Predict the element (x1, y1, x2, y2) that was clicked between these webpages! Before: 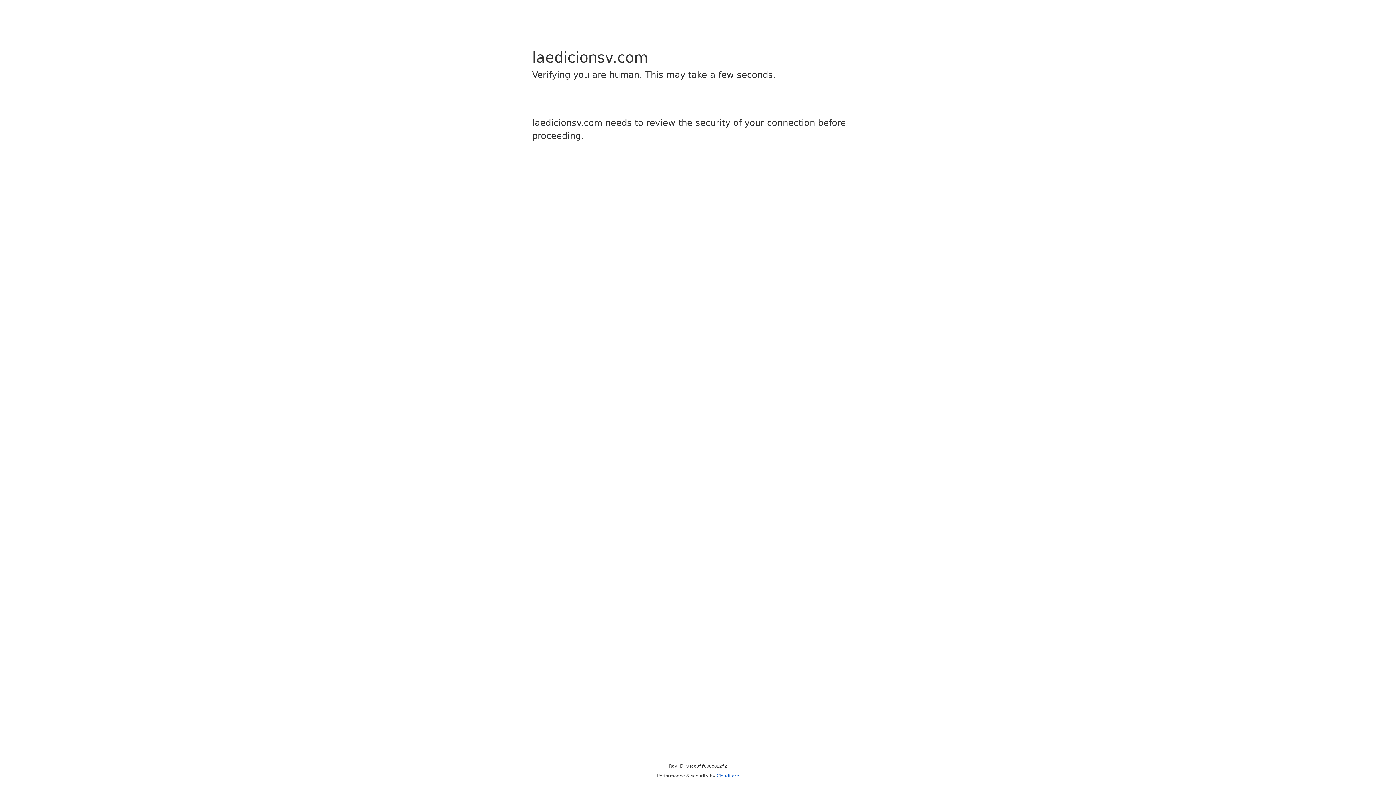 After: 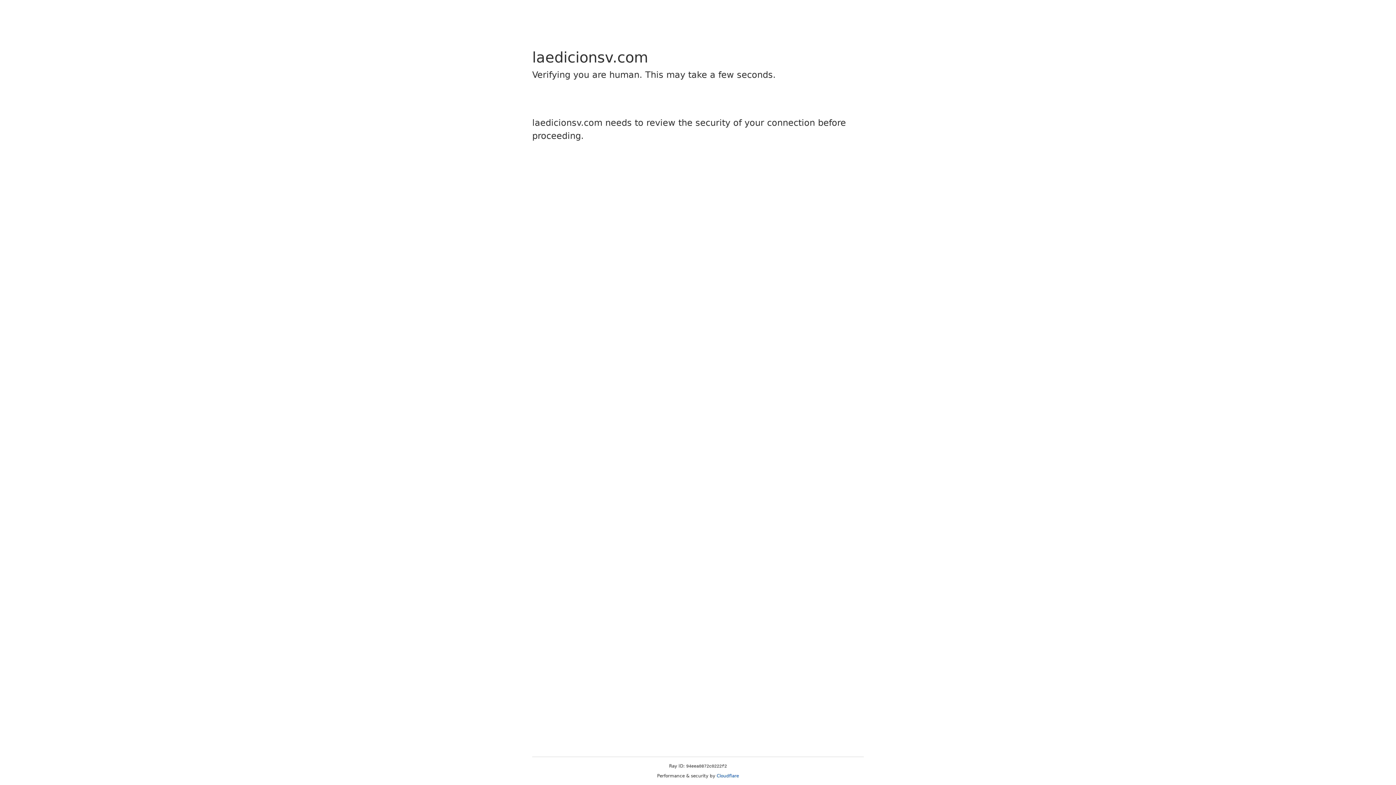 Action: bbox: (716, 773, 739, 778) label: Cloudflare